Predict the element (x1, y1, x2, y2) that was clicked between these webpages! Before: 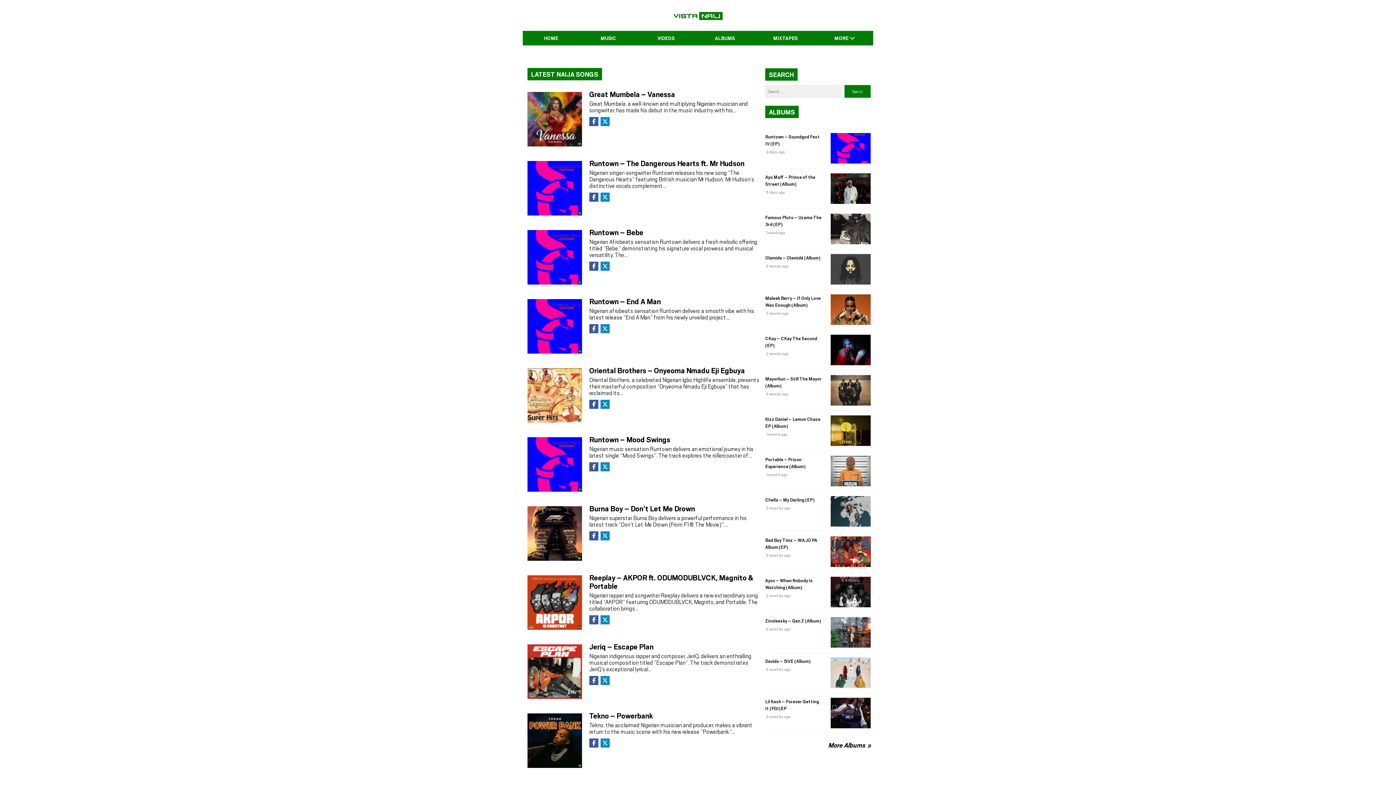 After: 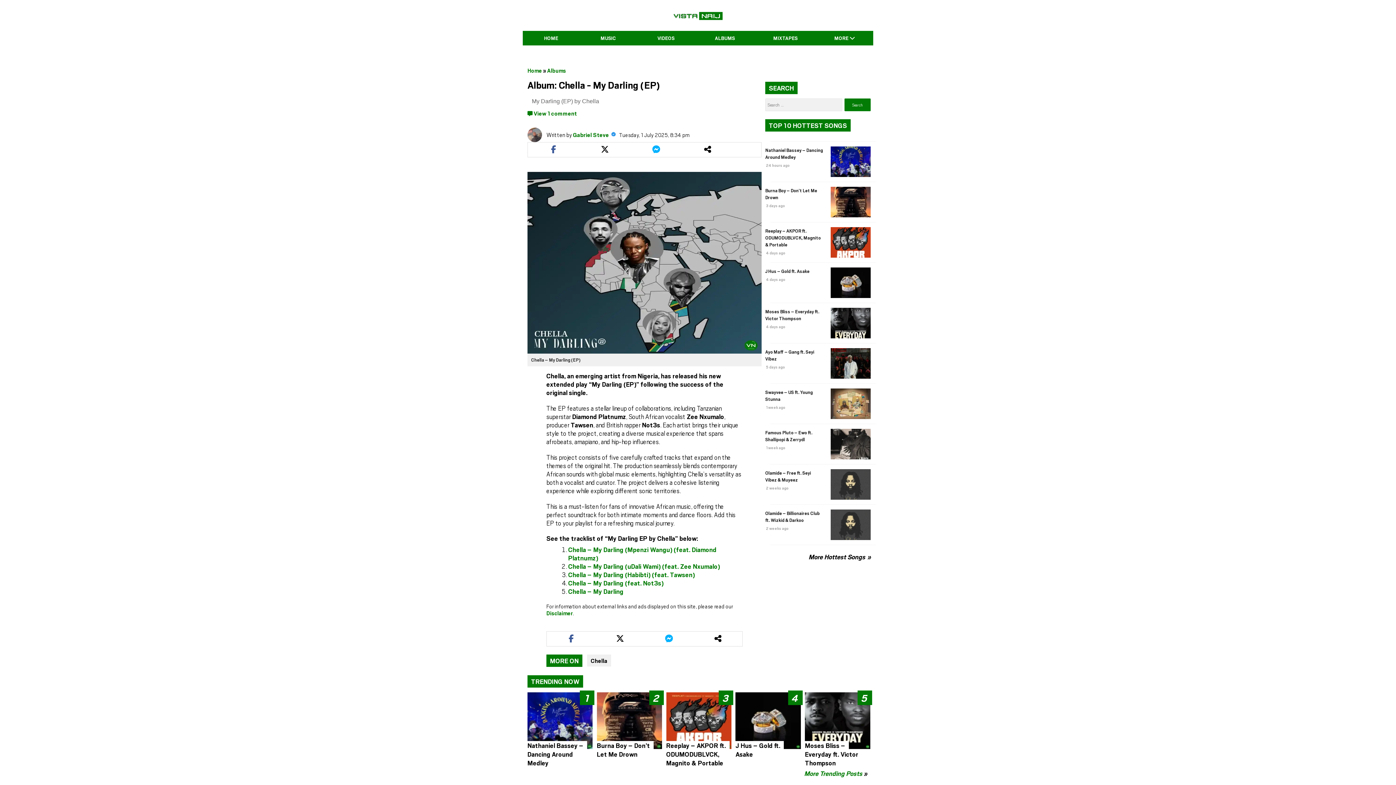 Action: label: Chella – My Darling (EP)
 2 months ago bbox: (765, 496, 823, 511)